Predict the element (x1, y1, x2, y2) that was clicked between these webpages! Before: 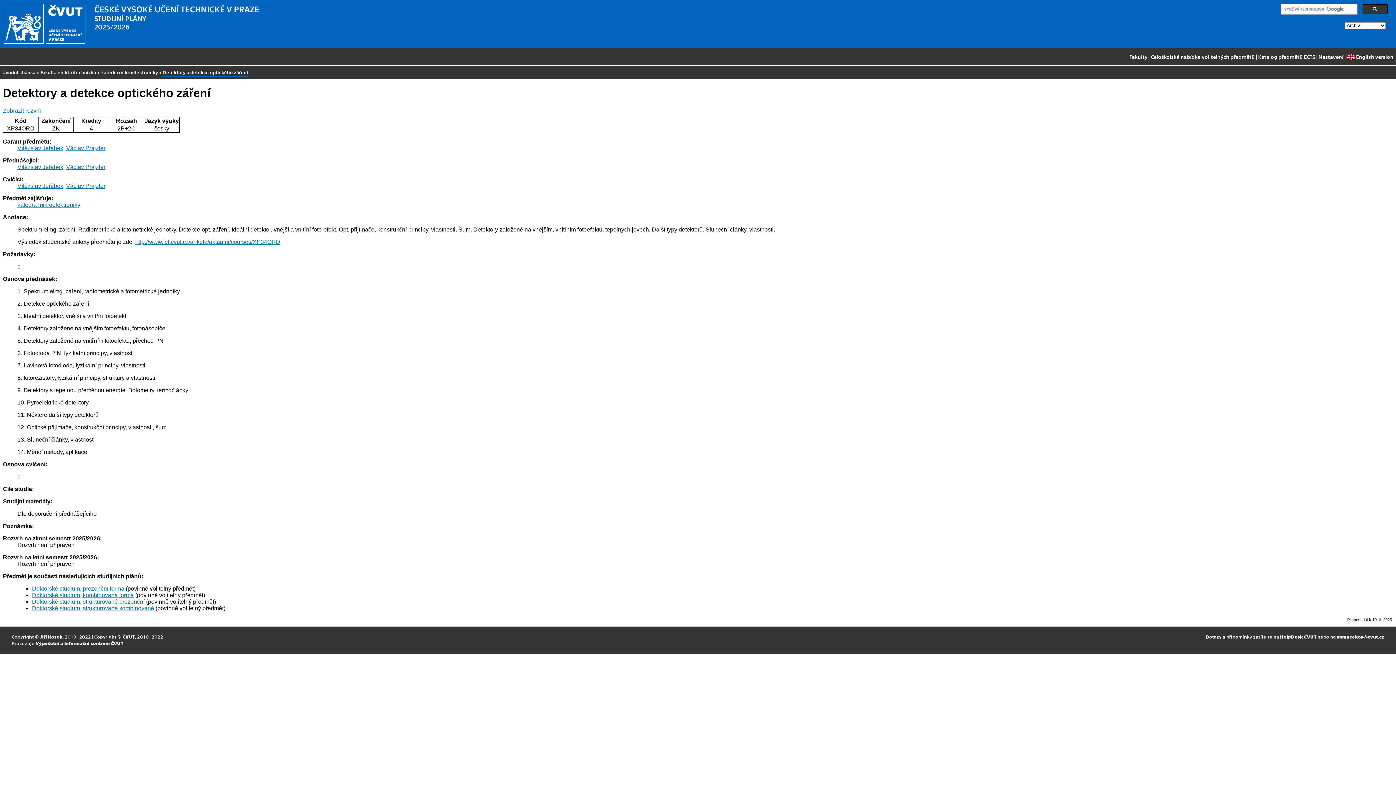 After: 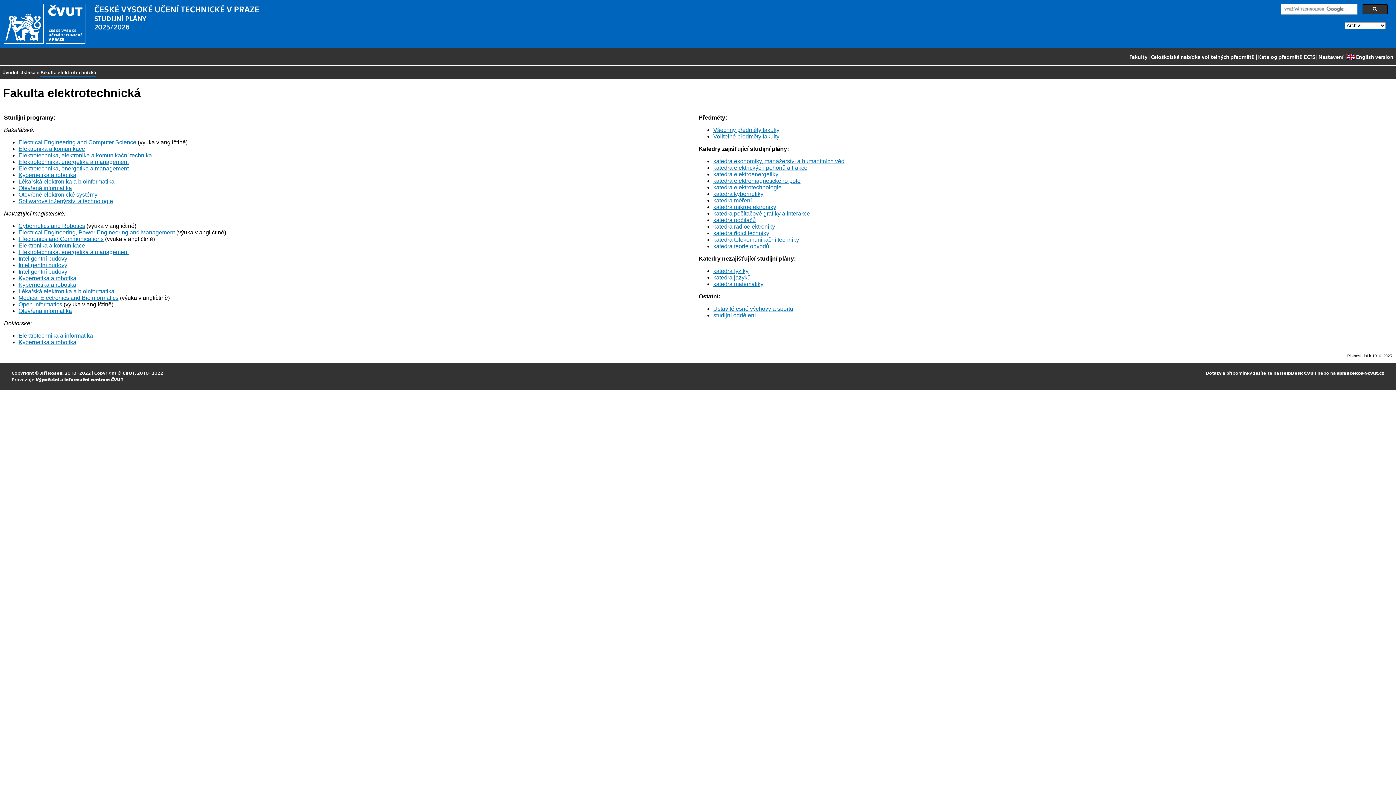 Action: bbox: (40, 68, 96, 77) label: Fakulta elektrotechnická